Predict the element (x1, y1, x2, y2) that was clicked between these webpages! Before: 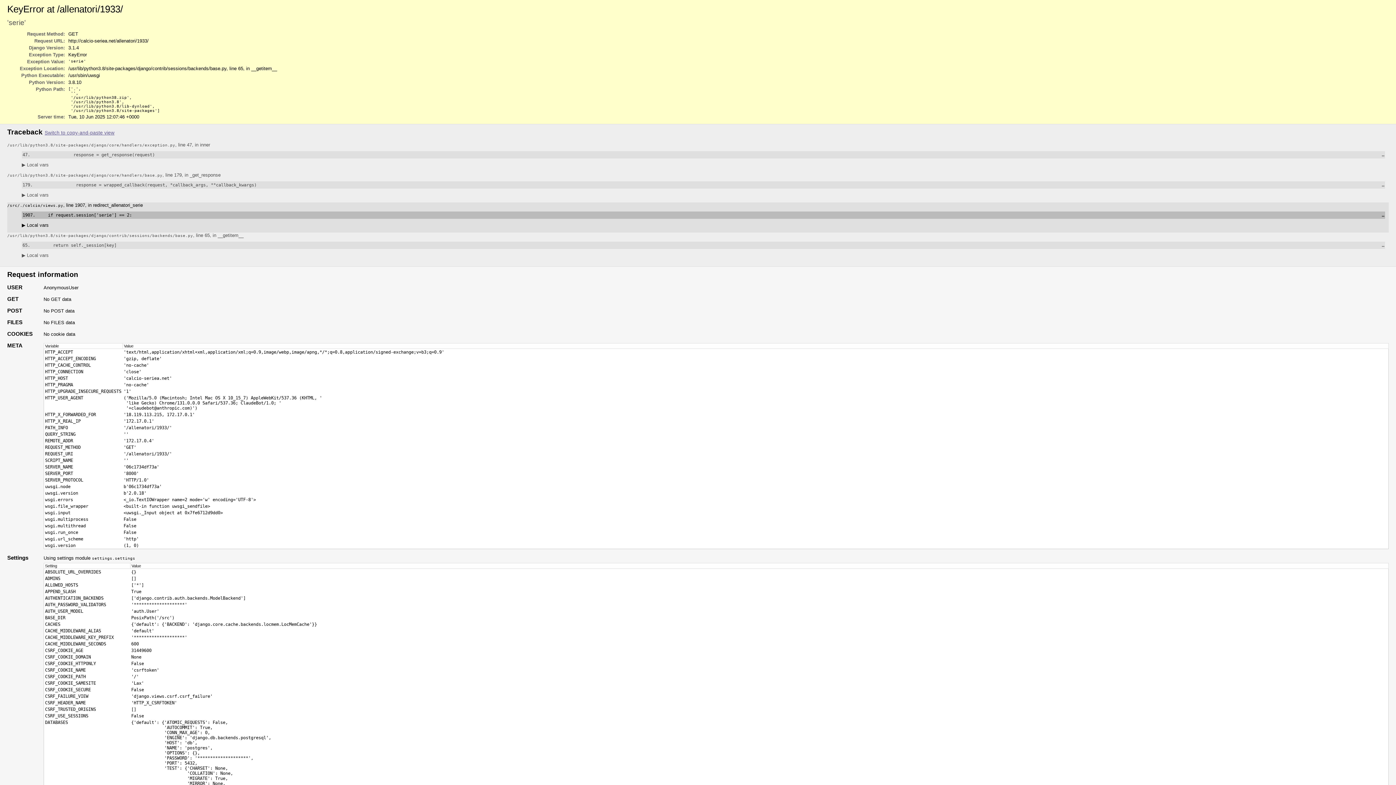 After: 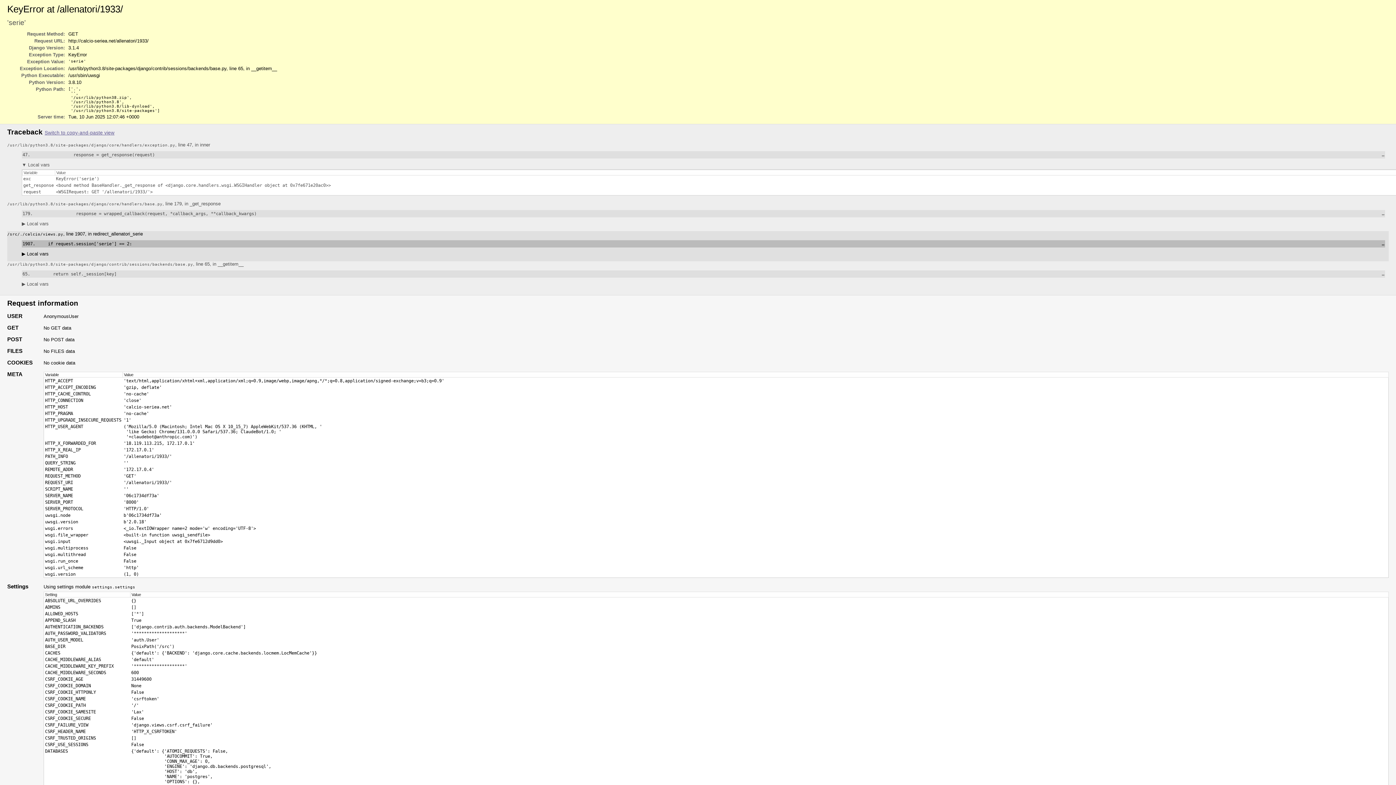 Action: label: ▶ Local vars bbox: (21, 162, 48, 167)